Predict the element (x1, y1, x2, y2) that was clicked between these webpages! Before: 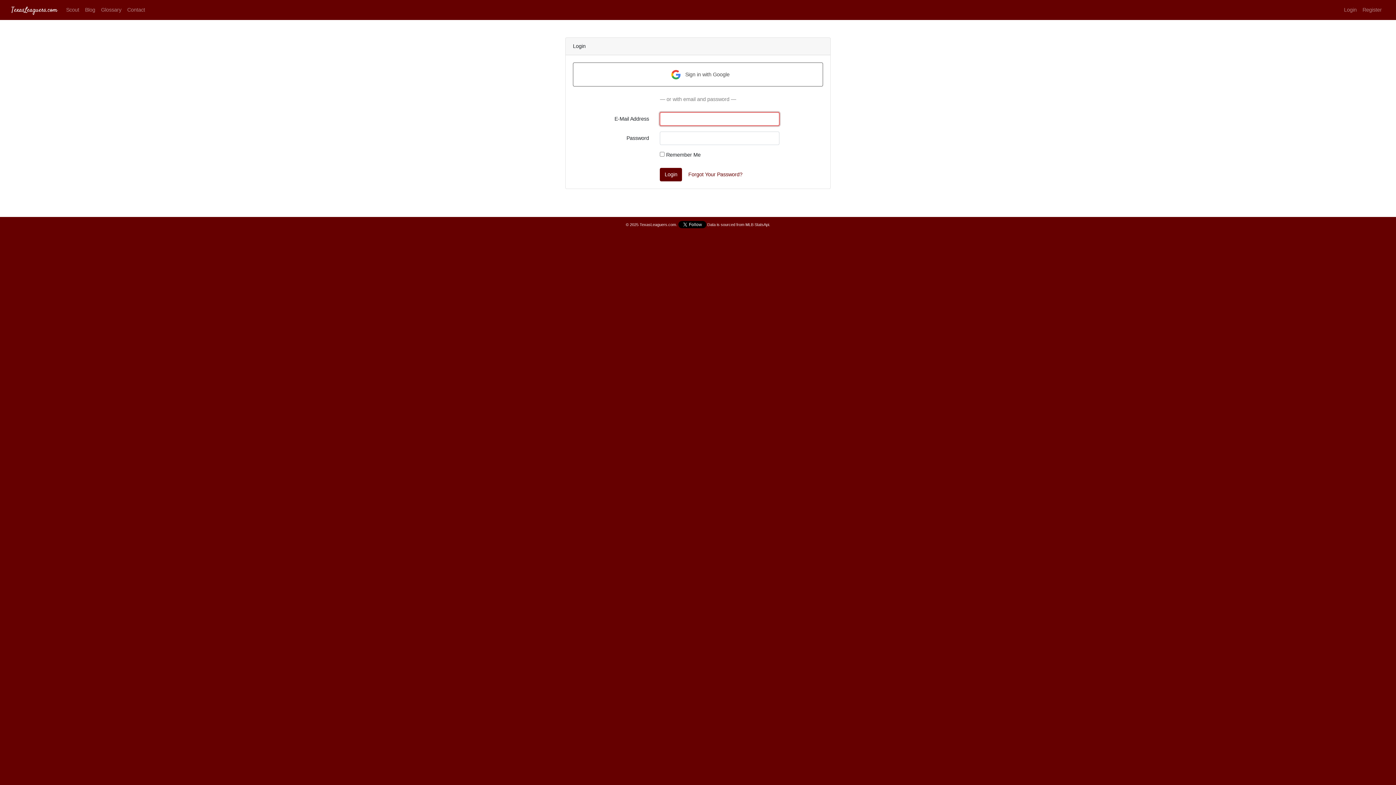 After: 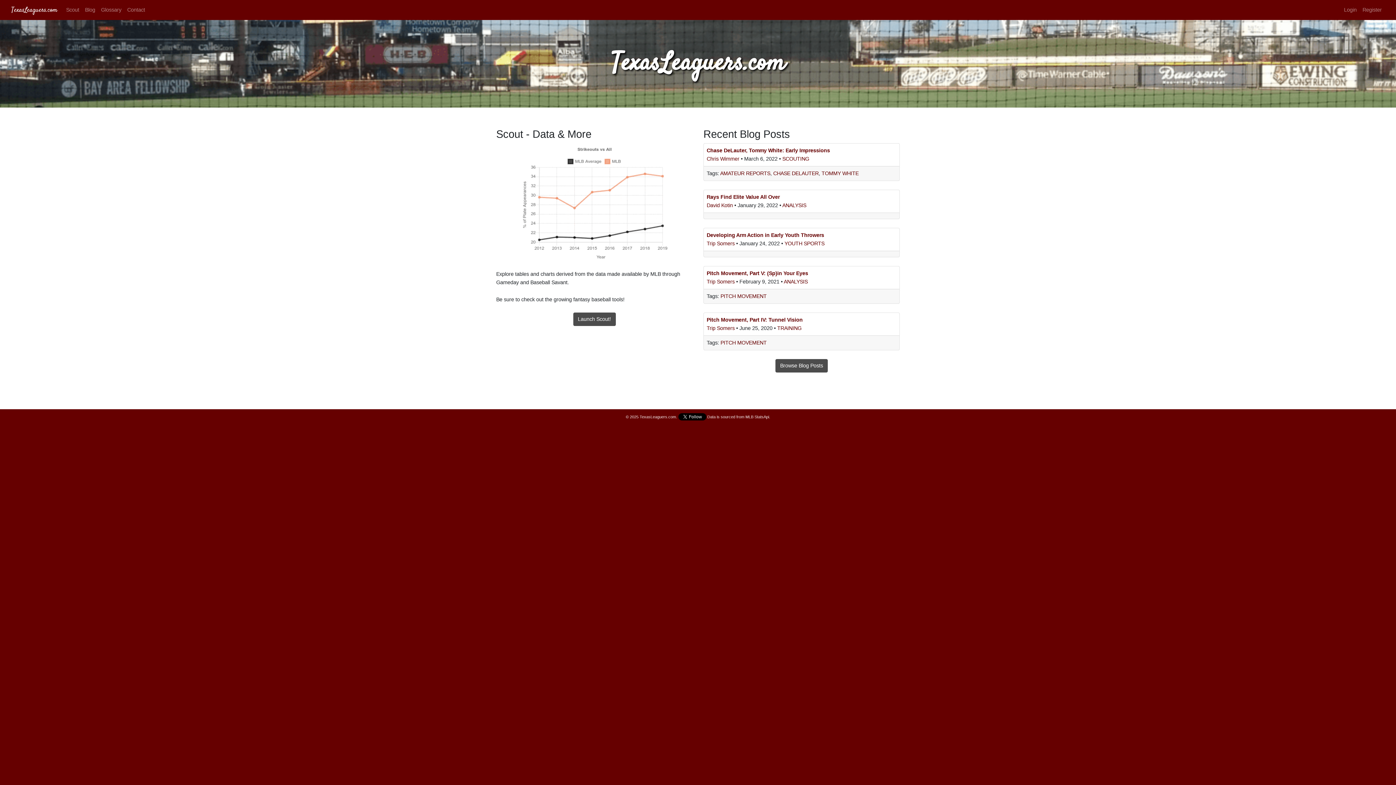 Action: bbox: (11, 4, 57, 15) label: TexasLeaguers.com